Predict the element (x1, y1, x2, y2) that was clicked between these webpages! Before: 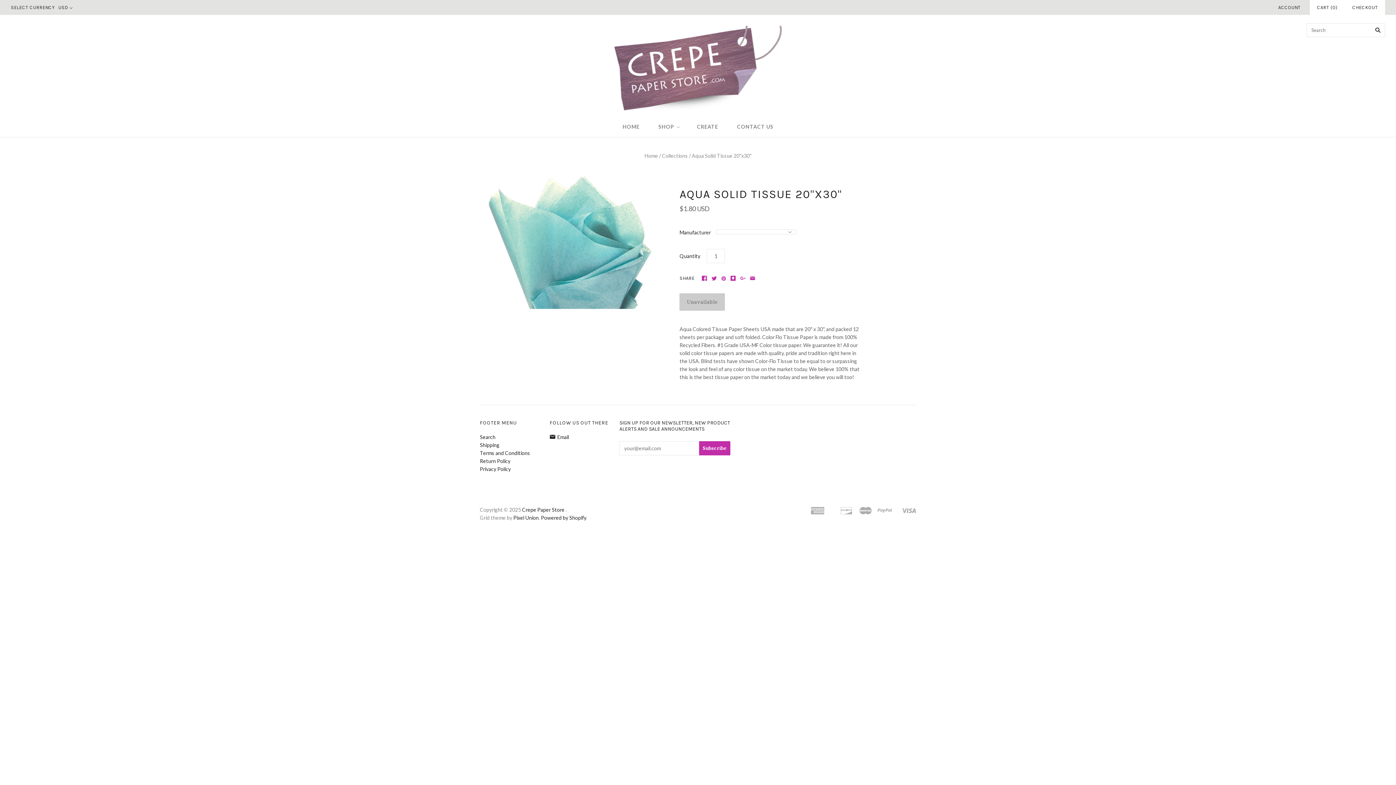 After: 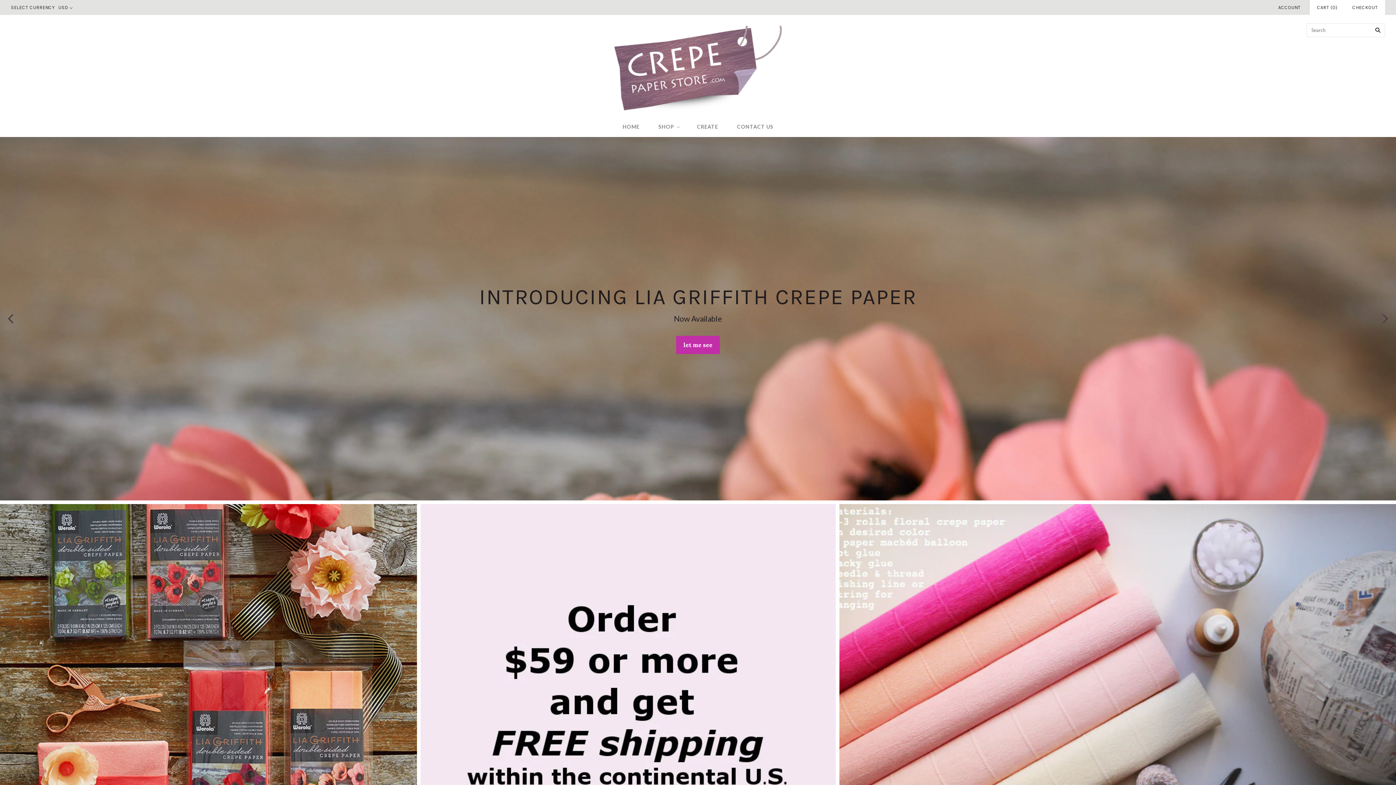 Action: label: HOME bbox: (613, 116, 649, 137)